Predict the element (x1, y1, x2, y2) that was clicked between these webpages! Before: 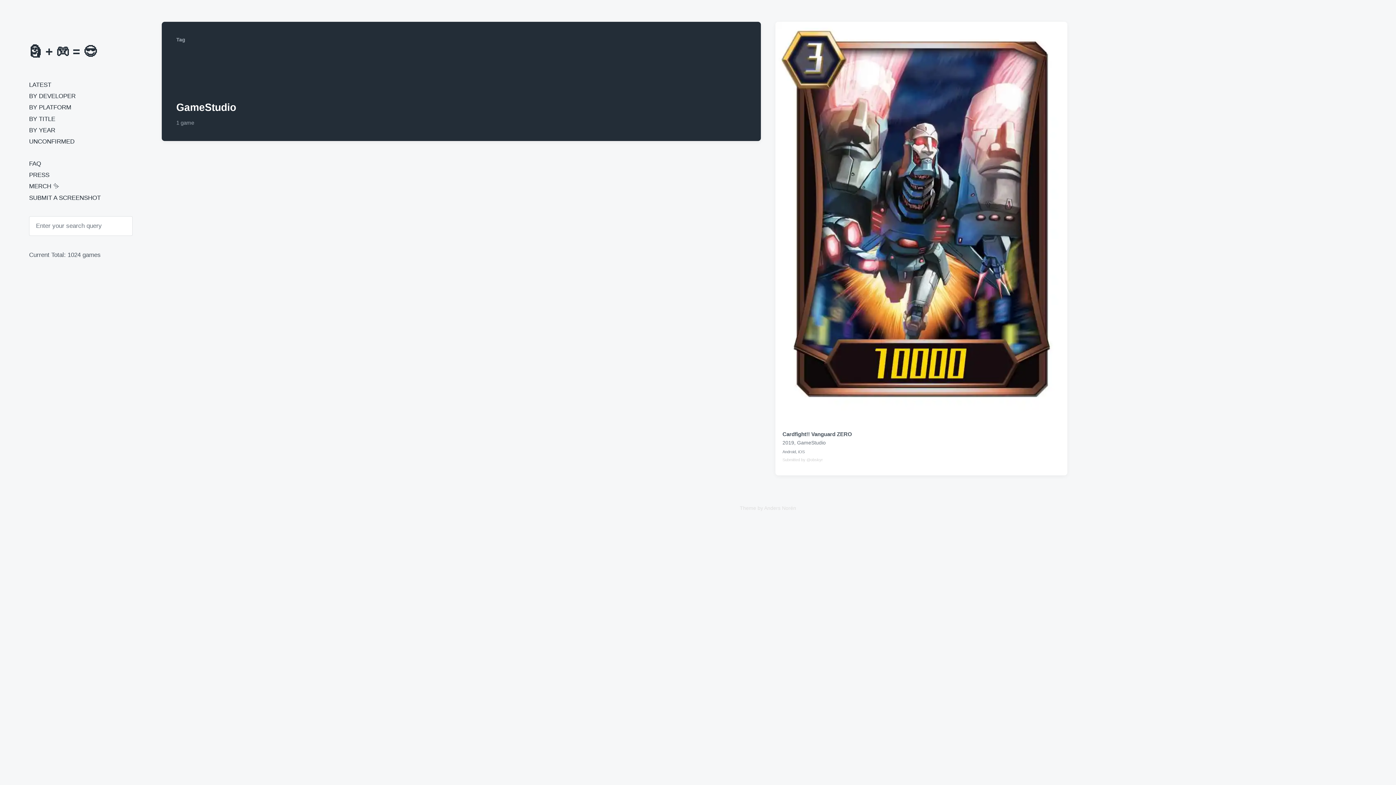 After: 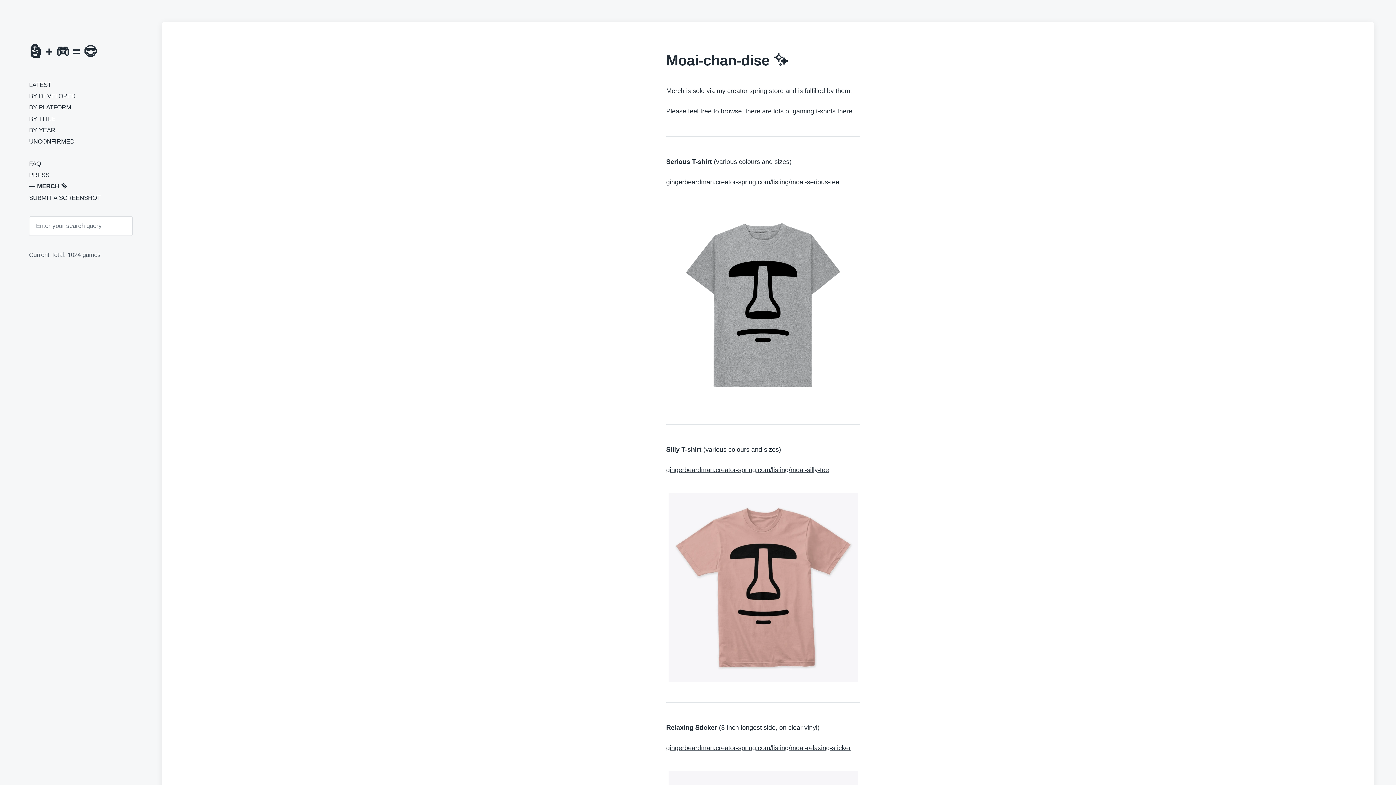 Action: bbox: (29, 183, 59, 189) label: MERCH ✨